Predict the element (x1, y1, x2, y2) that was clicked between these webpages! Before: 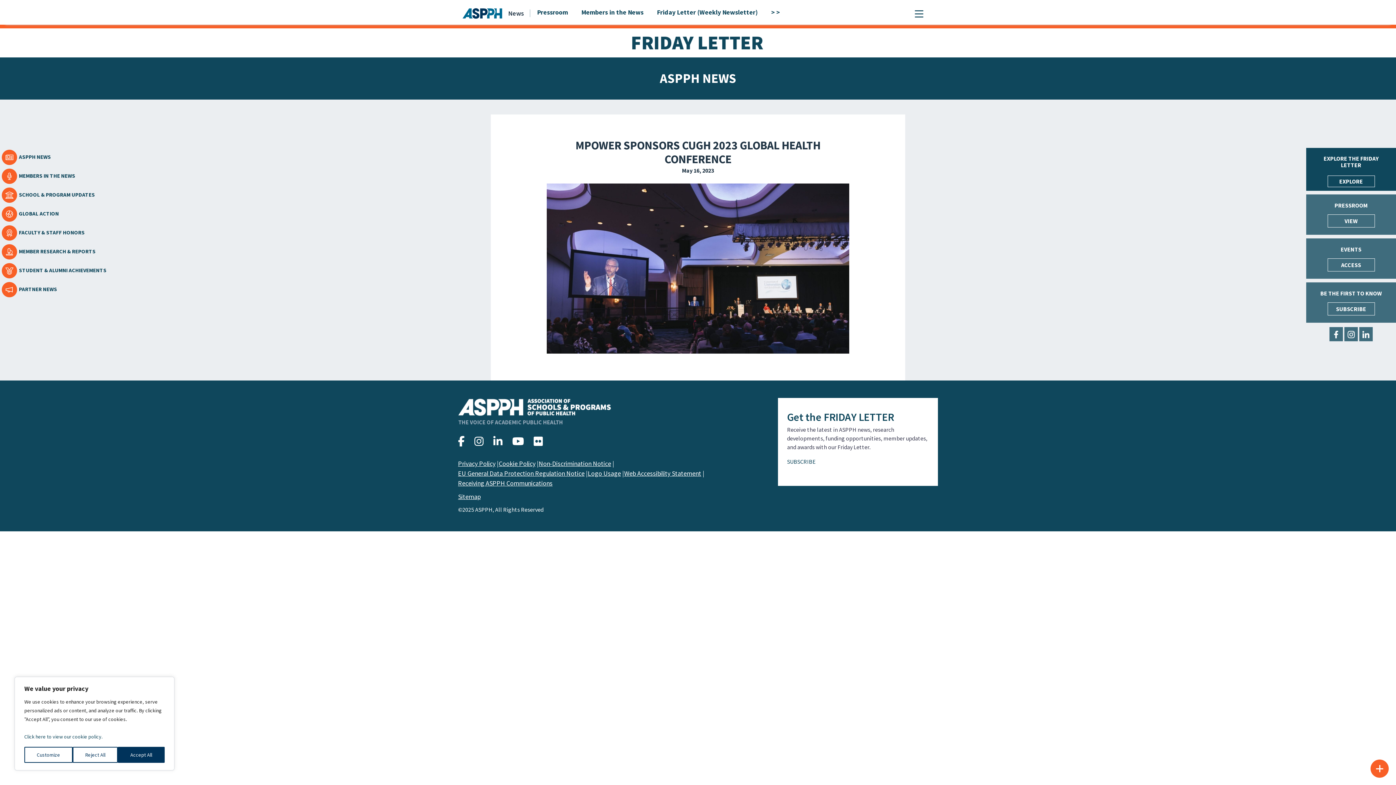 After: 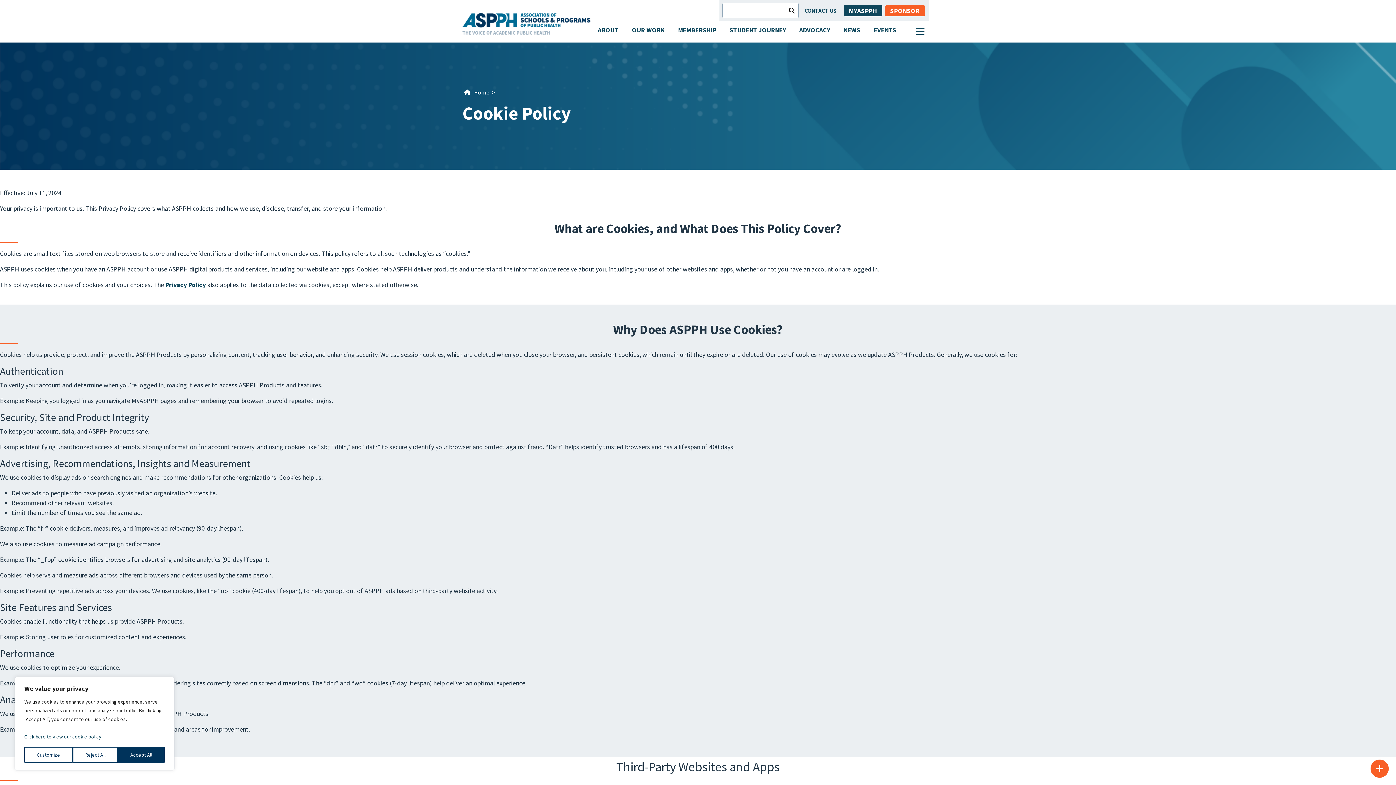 Action: label: Cookie Policy bbox: (498, 459, 535, 467)